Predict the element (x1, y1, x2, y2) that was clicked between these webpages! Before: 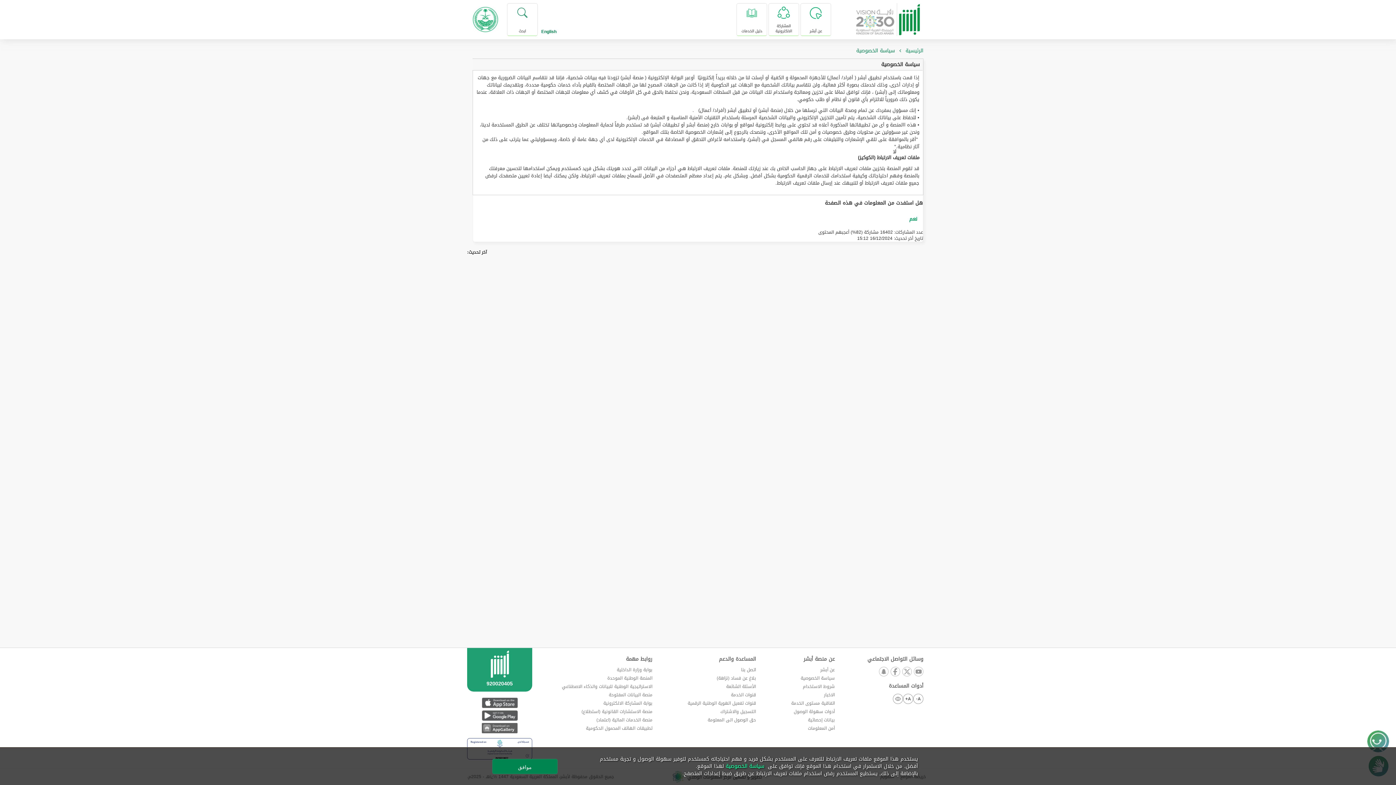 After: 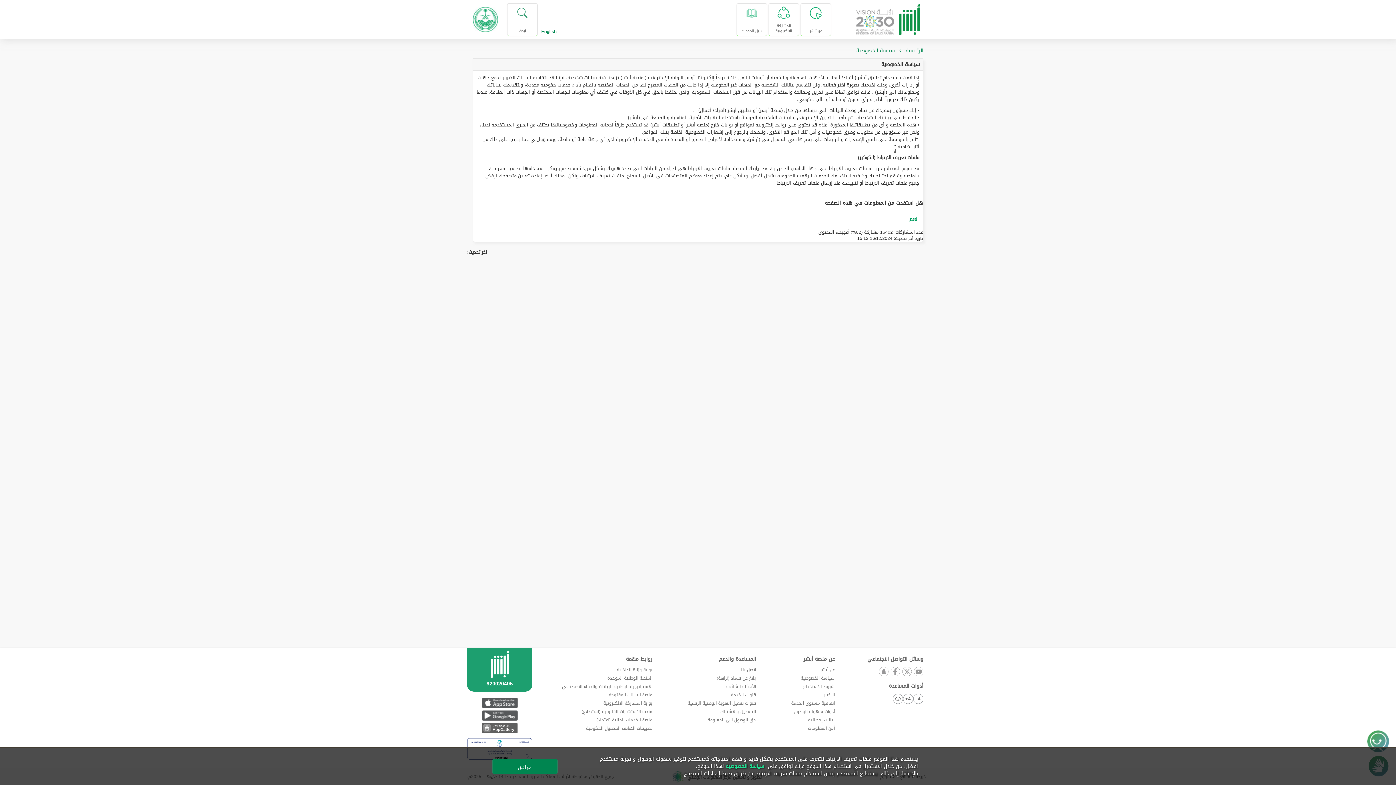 Action: label: متجر هواوي bbox: (480, 722, 518, 734)